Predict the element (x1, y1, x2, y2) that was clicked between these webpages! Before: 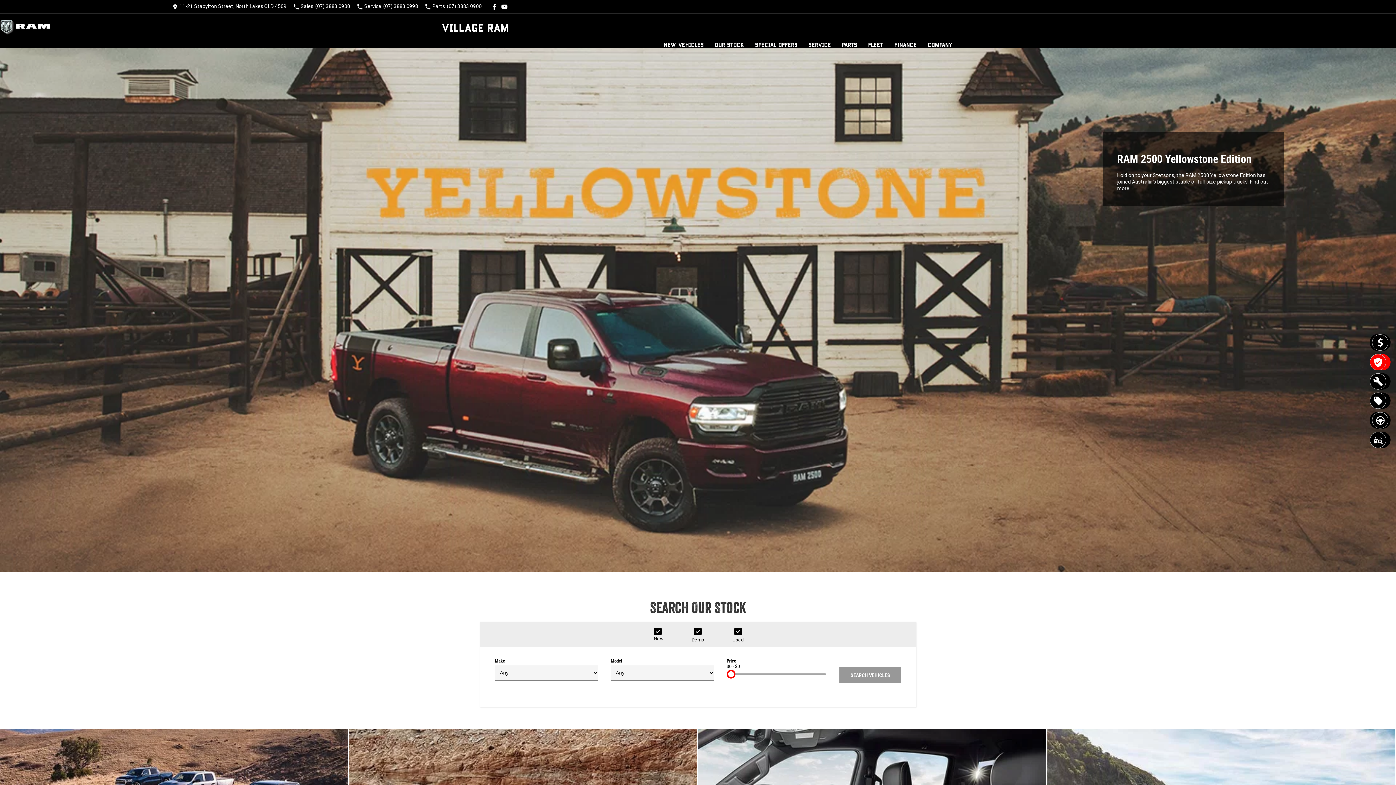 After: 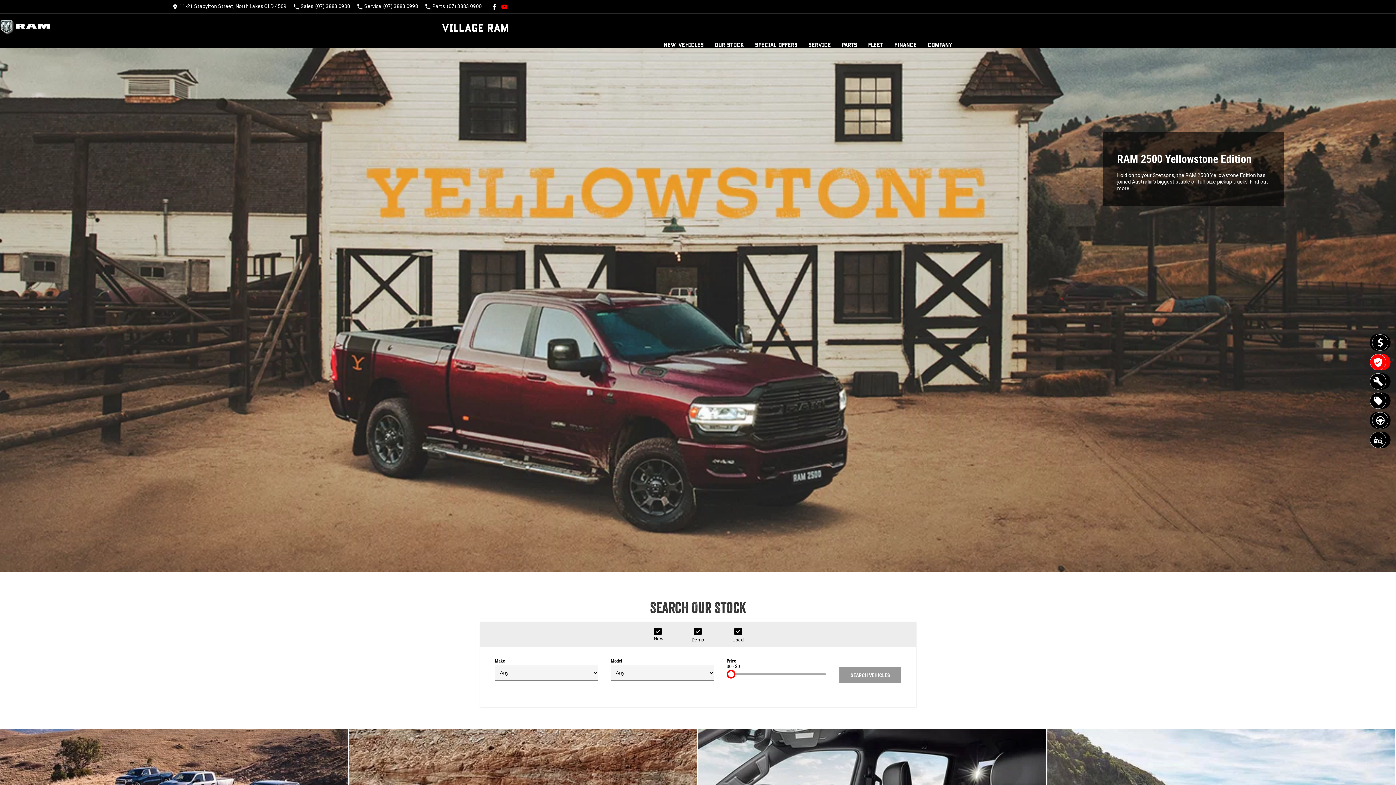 Action: label: youtube Link bbox: (500, 2, 509, 11)